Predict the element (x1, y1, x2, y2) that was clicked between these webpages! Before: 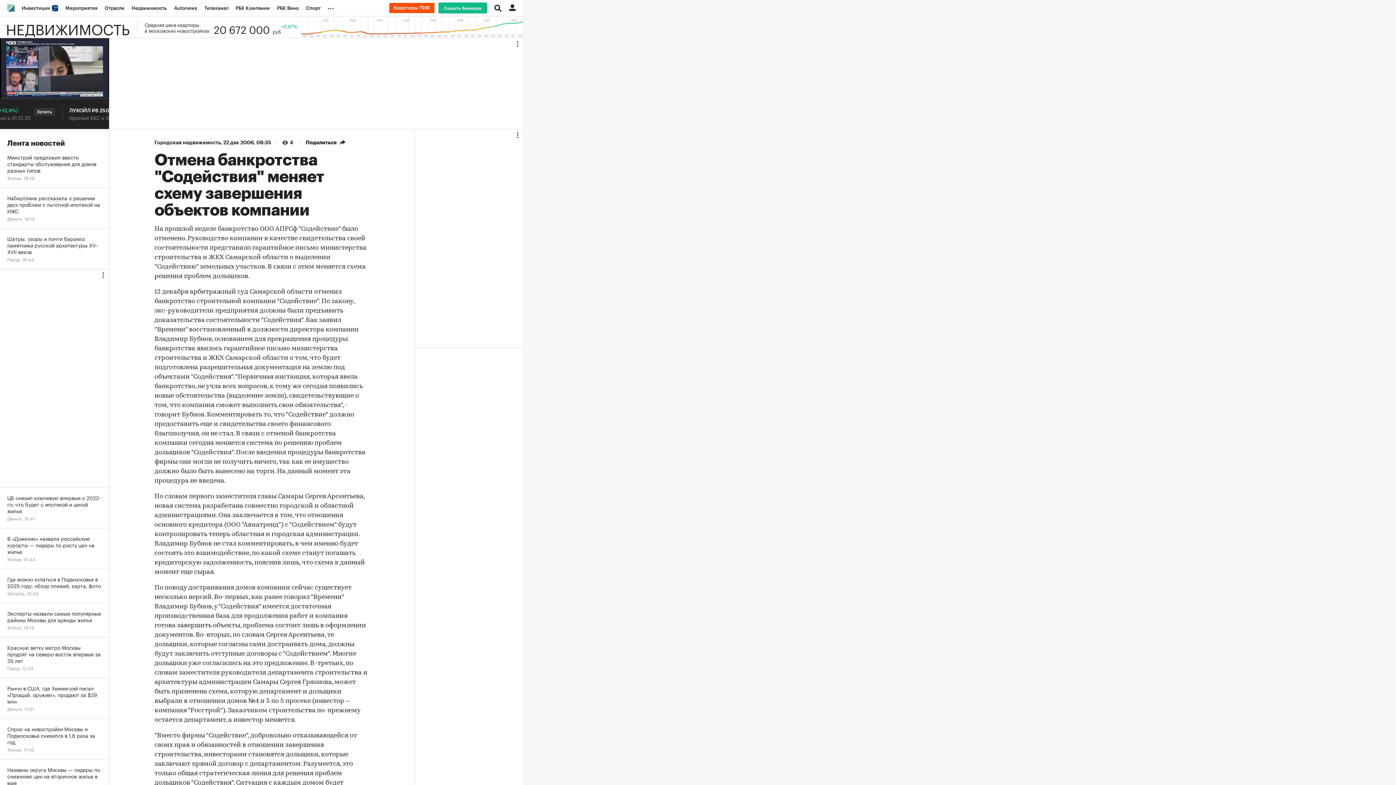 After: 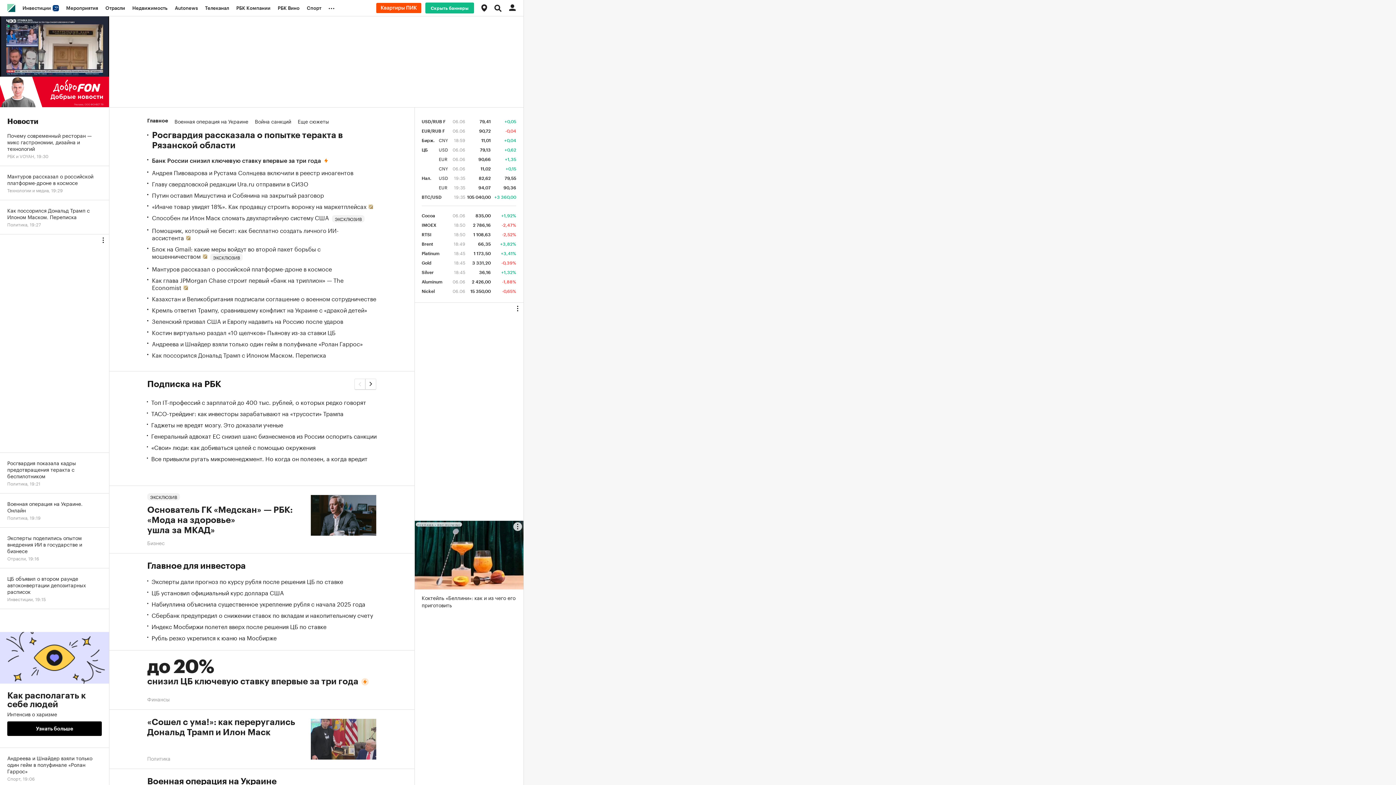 Action: bbox: (3, 0, 18, 16)